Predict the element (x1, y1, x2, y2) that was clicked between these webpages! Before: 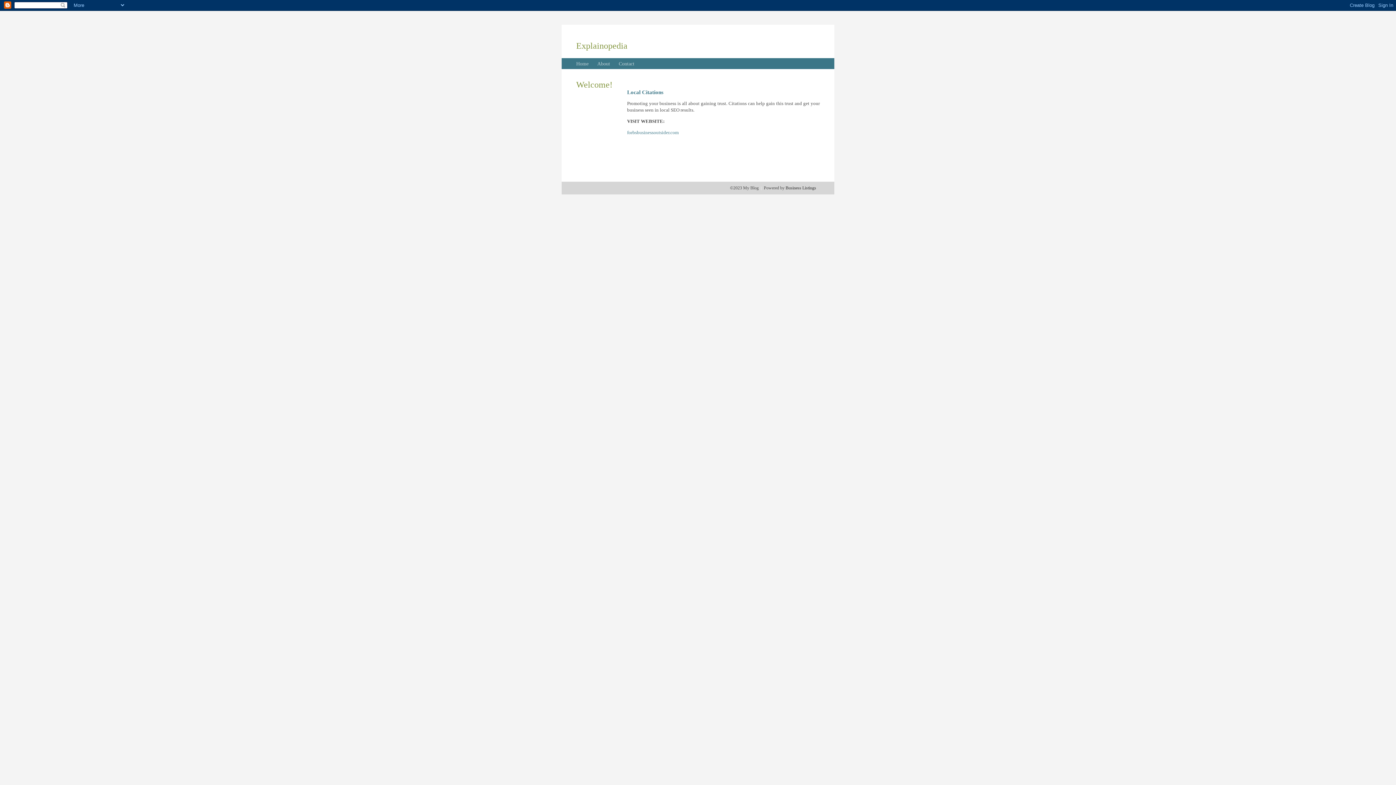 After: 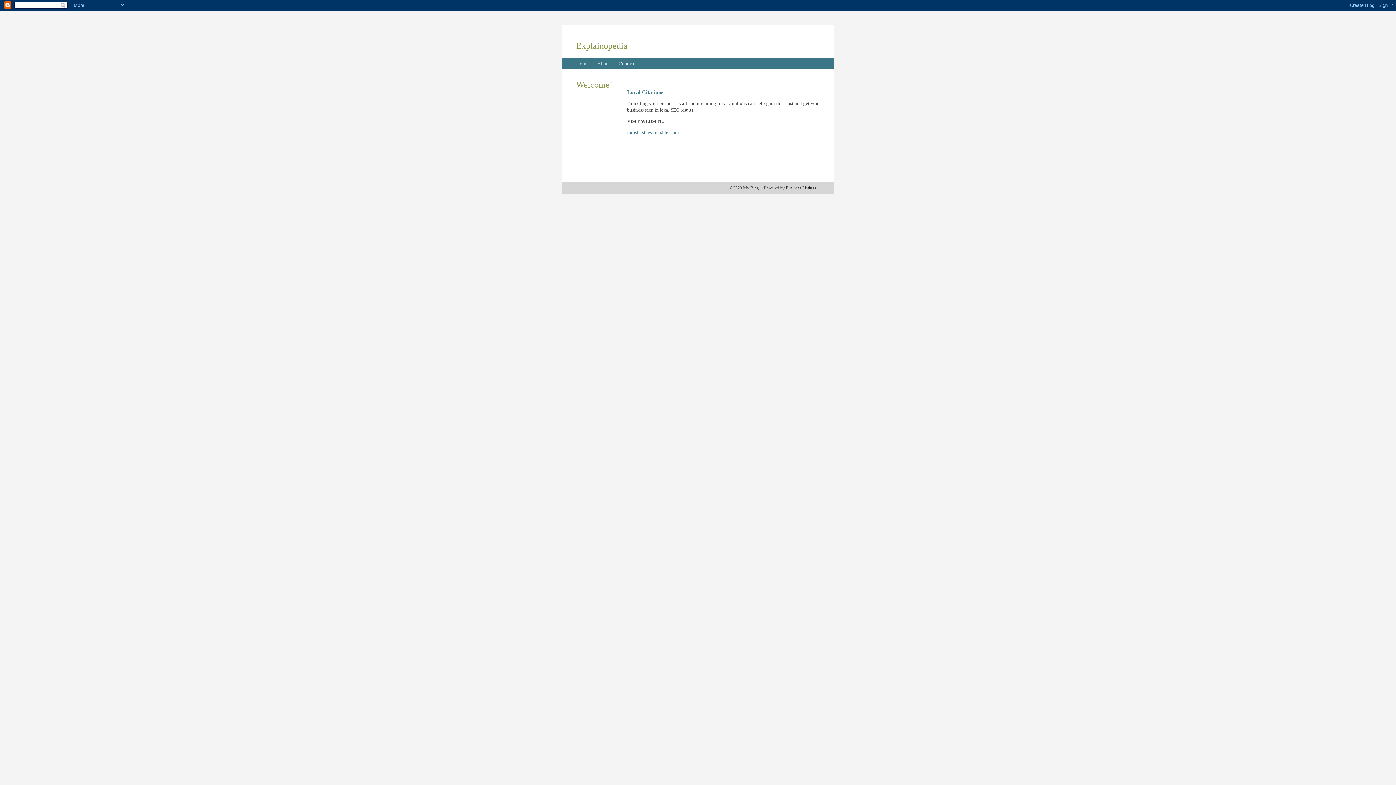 Action: label: Contact bbox: (618, 61, 634, 66)